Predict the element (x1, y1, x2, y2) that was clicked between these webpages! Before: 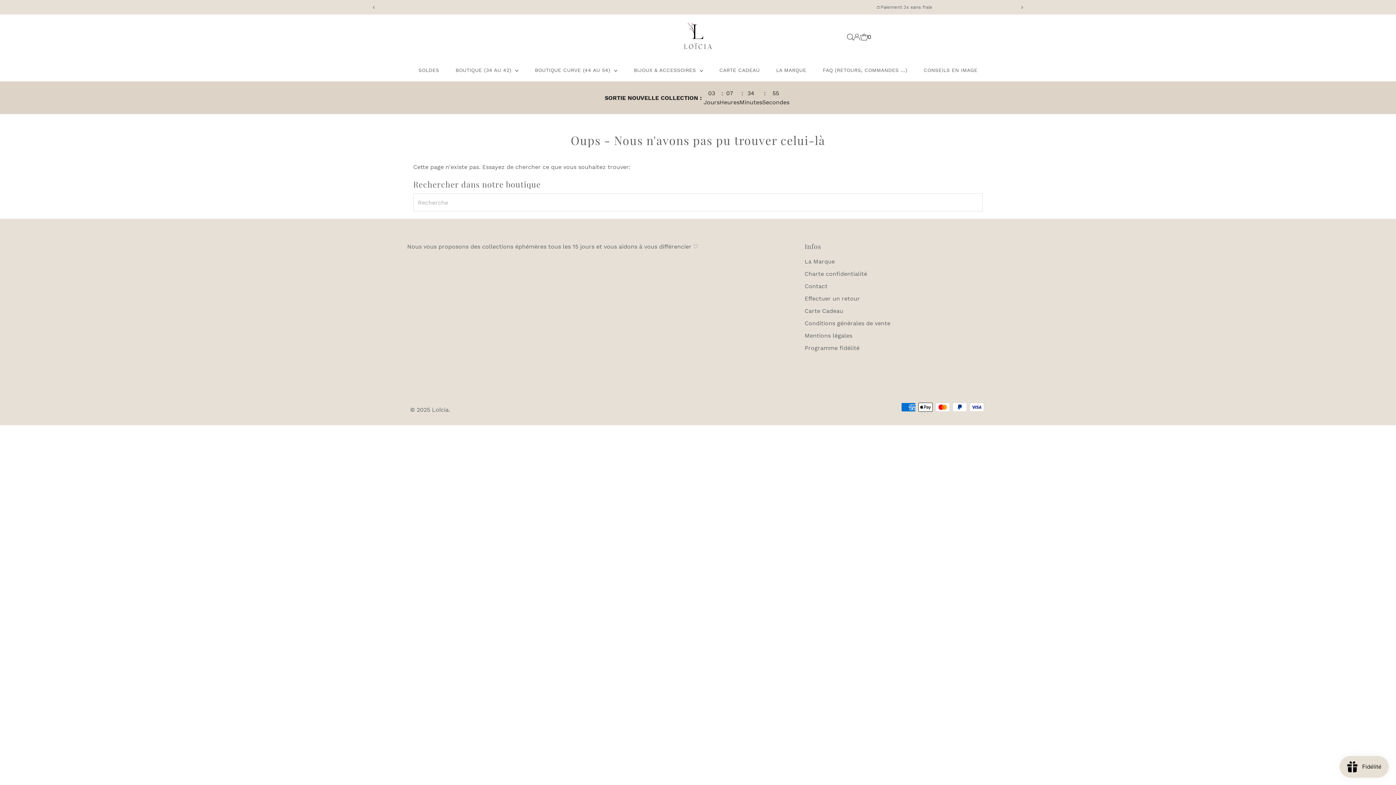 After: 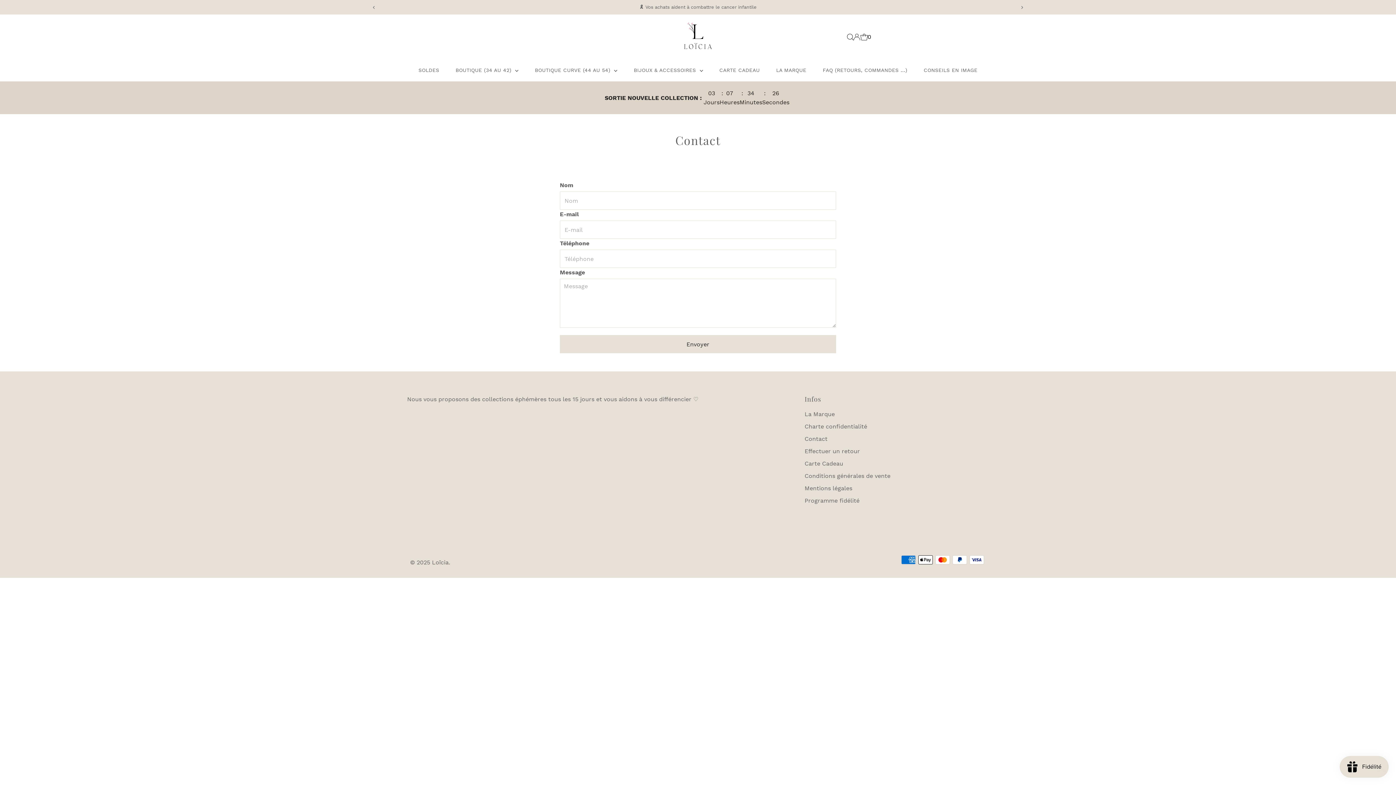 Action: label: Contact bbox: (804, 282, 827, 289)